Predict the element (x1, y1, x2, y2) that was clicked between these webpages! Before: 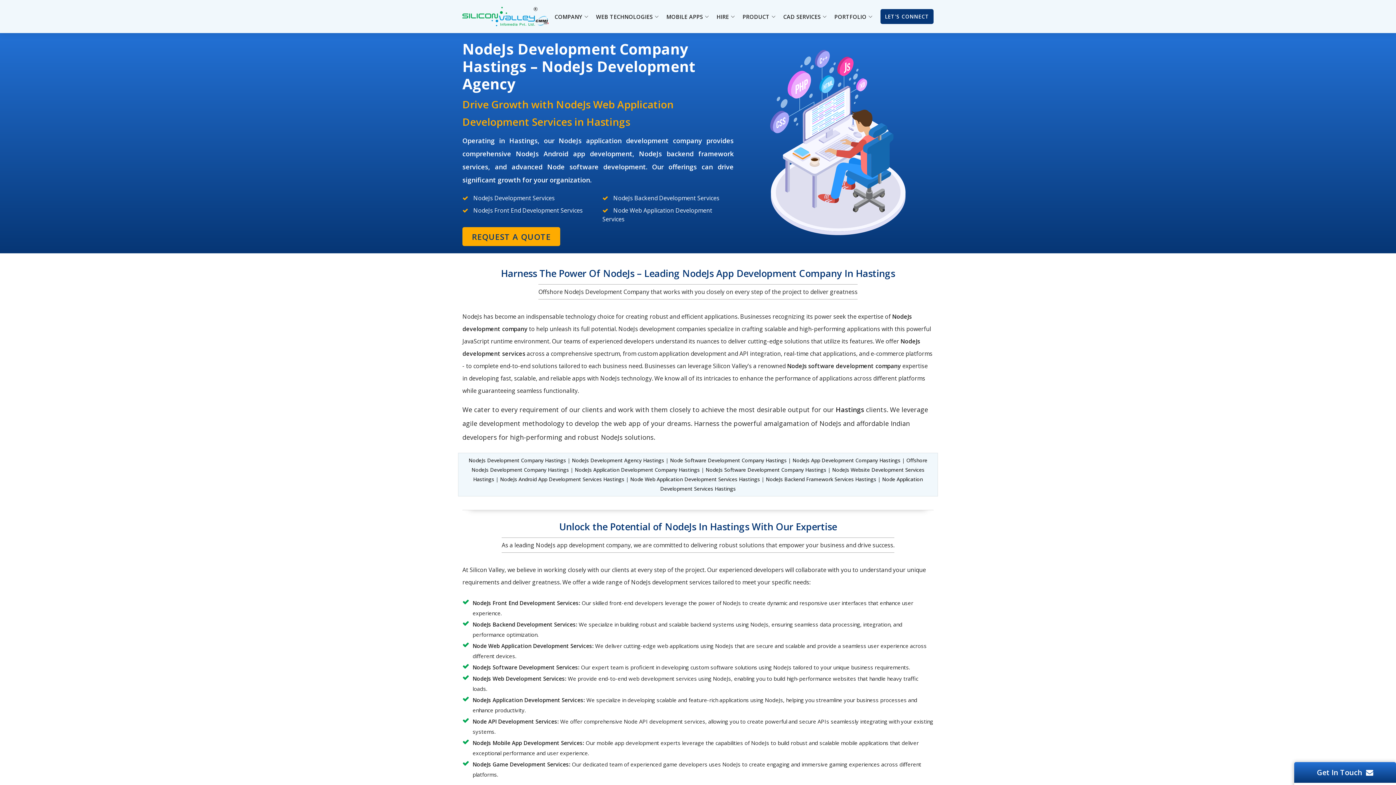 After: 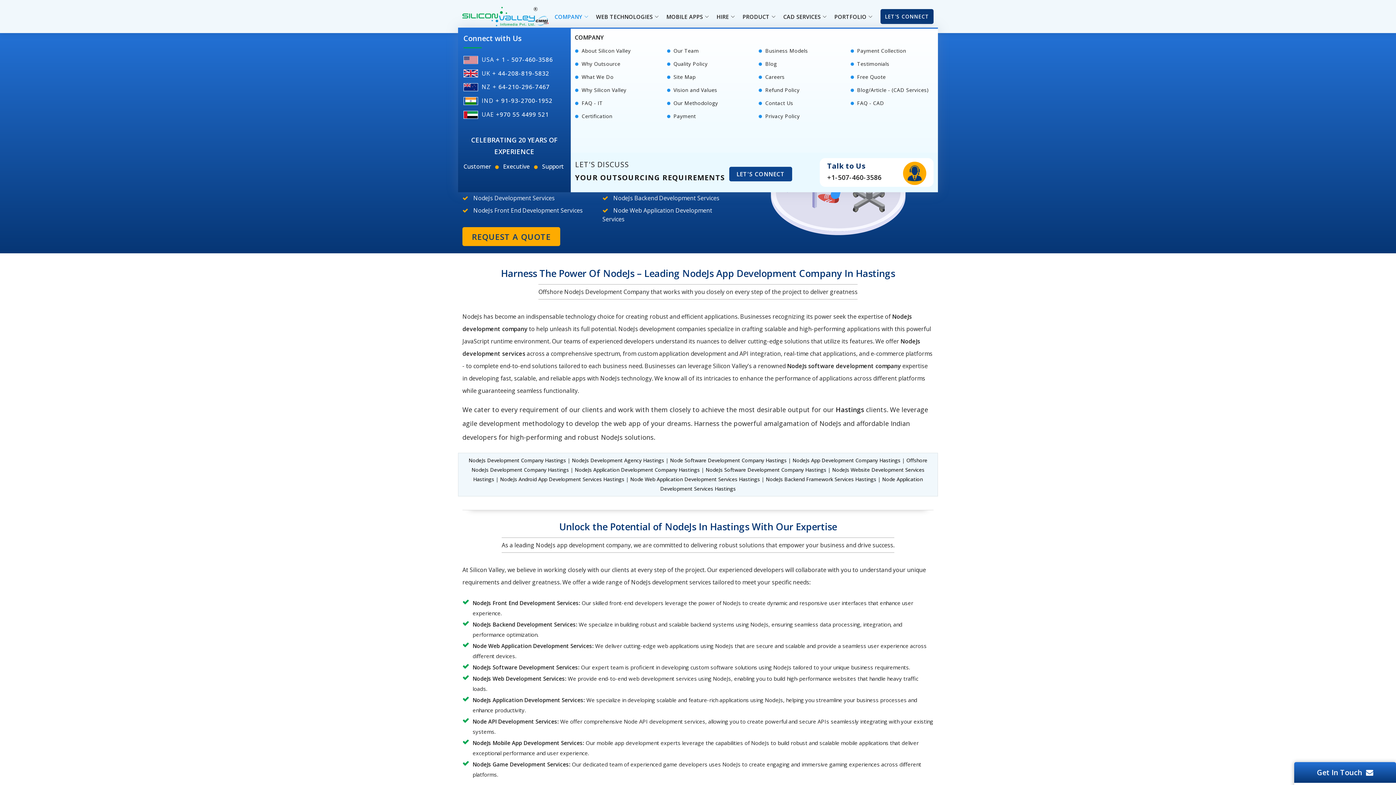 Action: bbox: (553, 12, 590, 20) label: COMPANY